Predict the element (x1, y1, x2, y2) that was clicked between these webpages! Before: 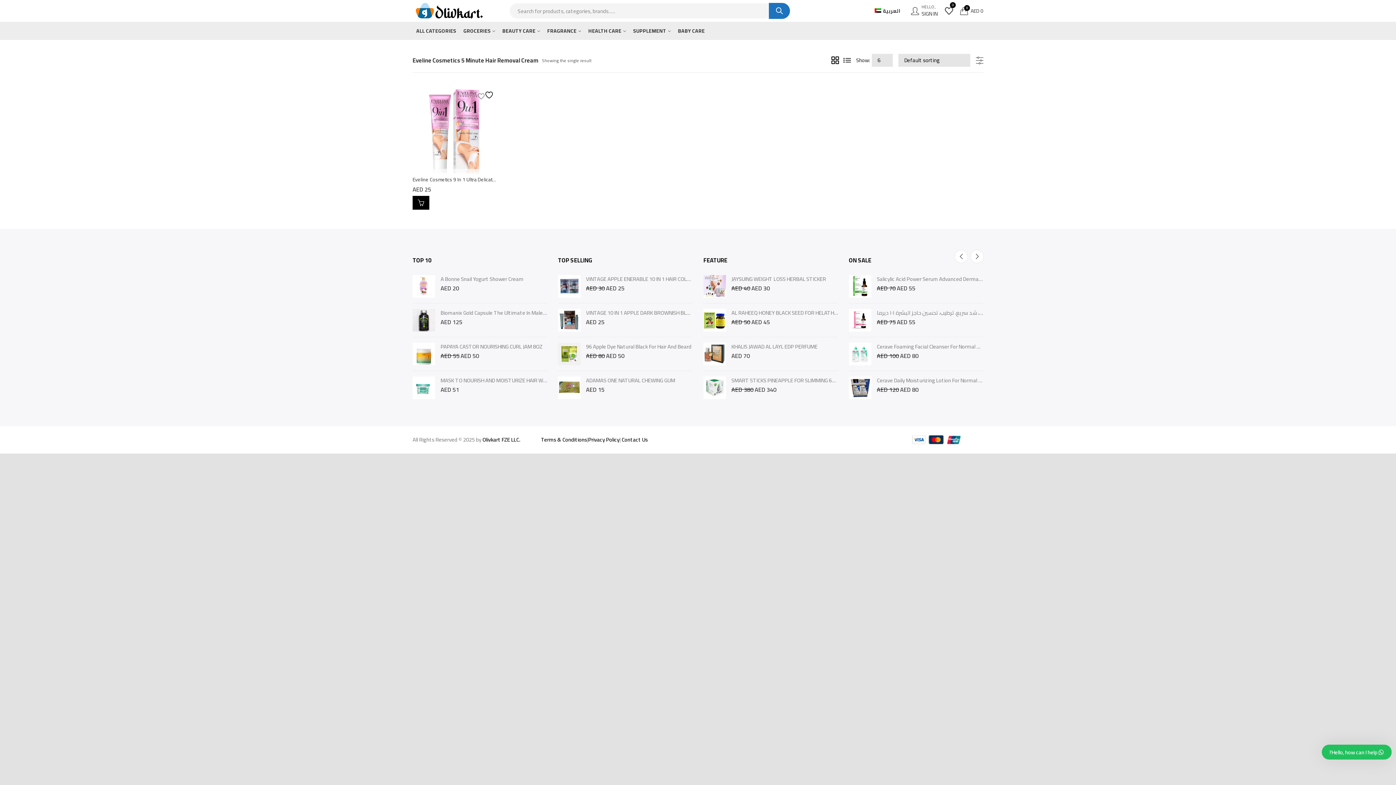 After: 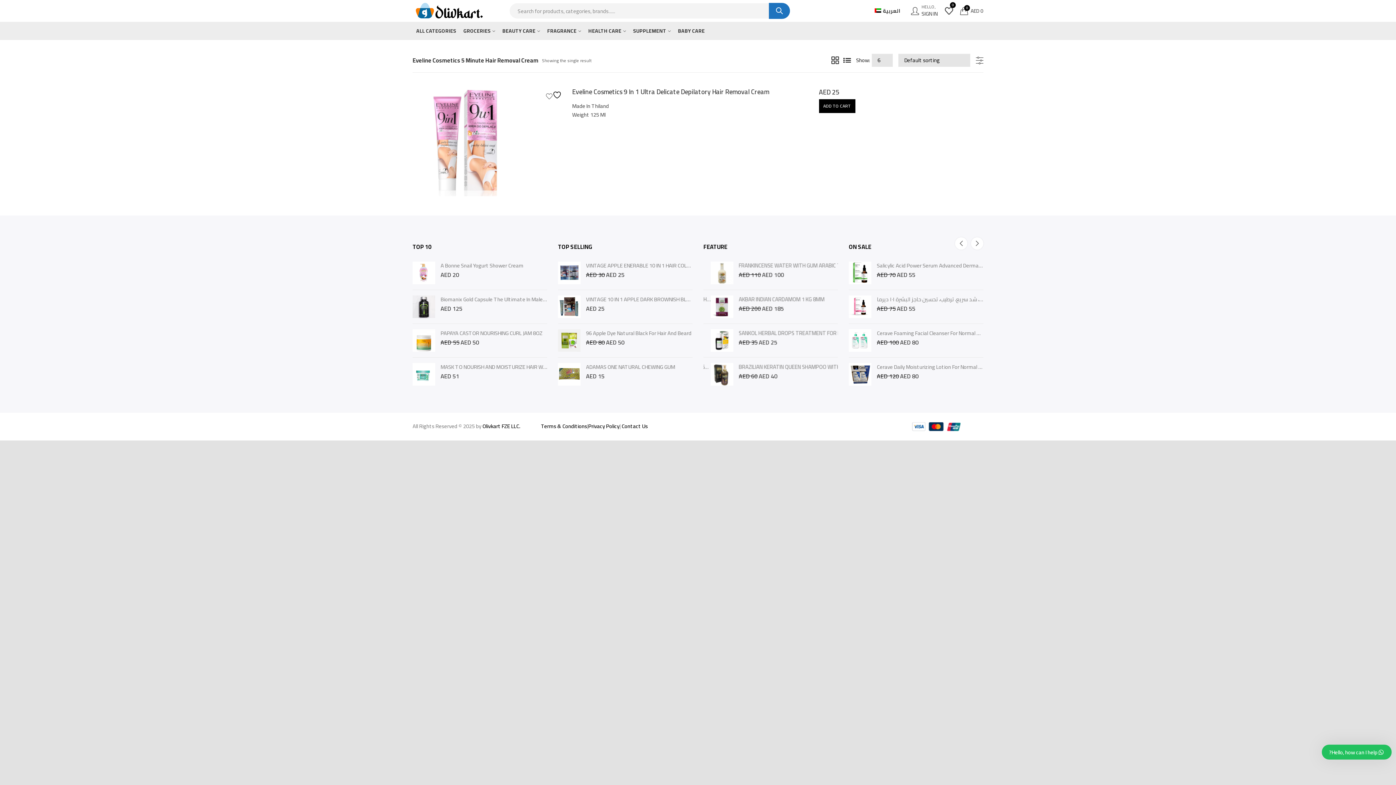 Action: label: List View bbox: (843, 54, 850, 66)